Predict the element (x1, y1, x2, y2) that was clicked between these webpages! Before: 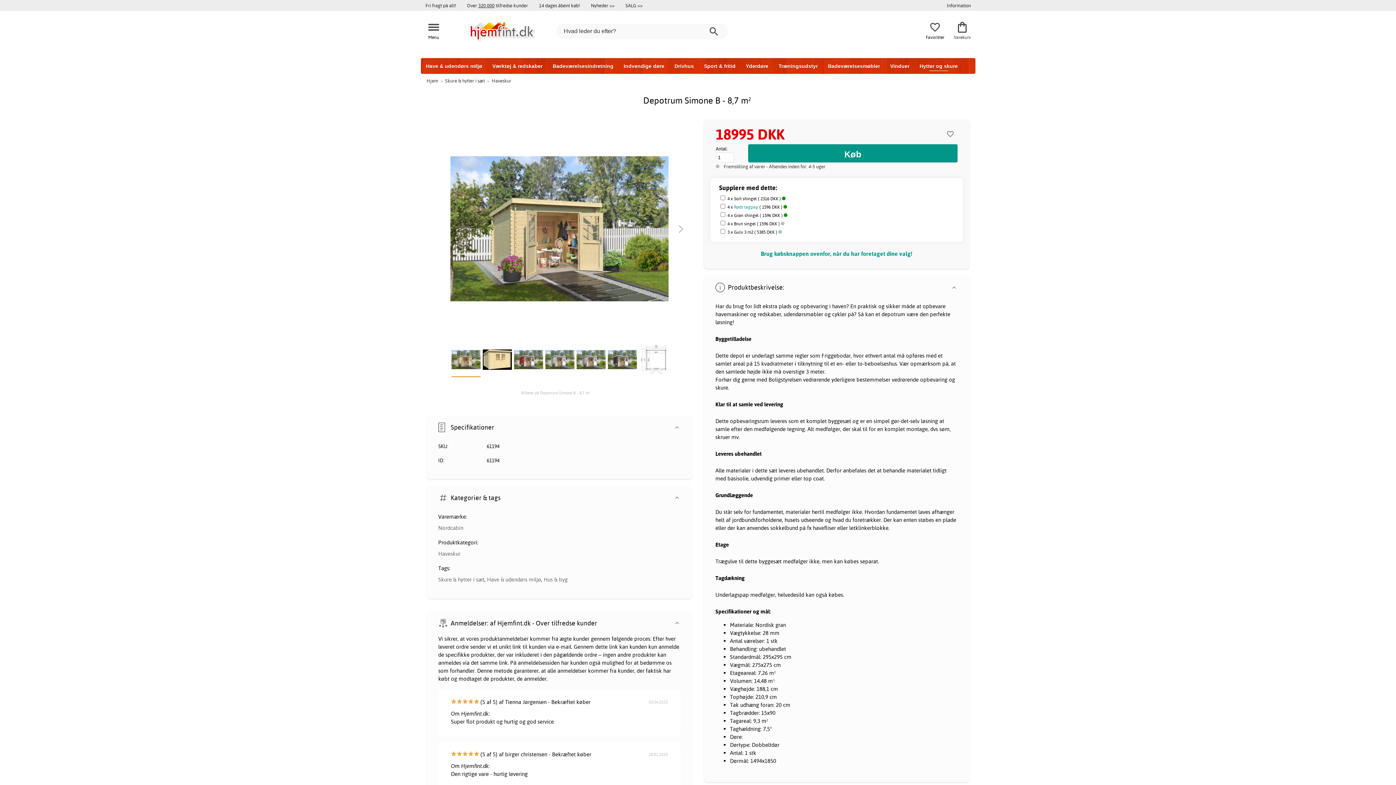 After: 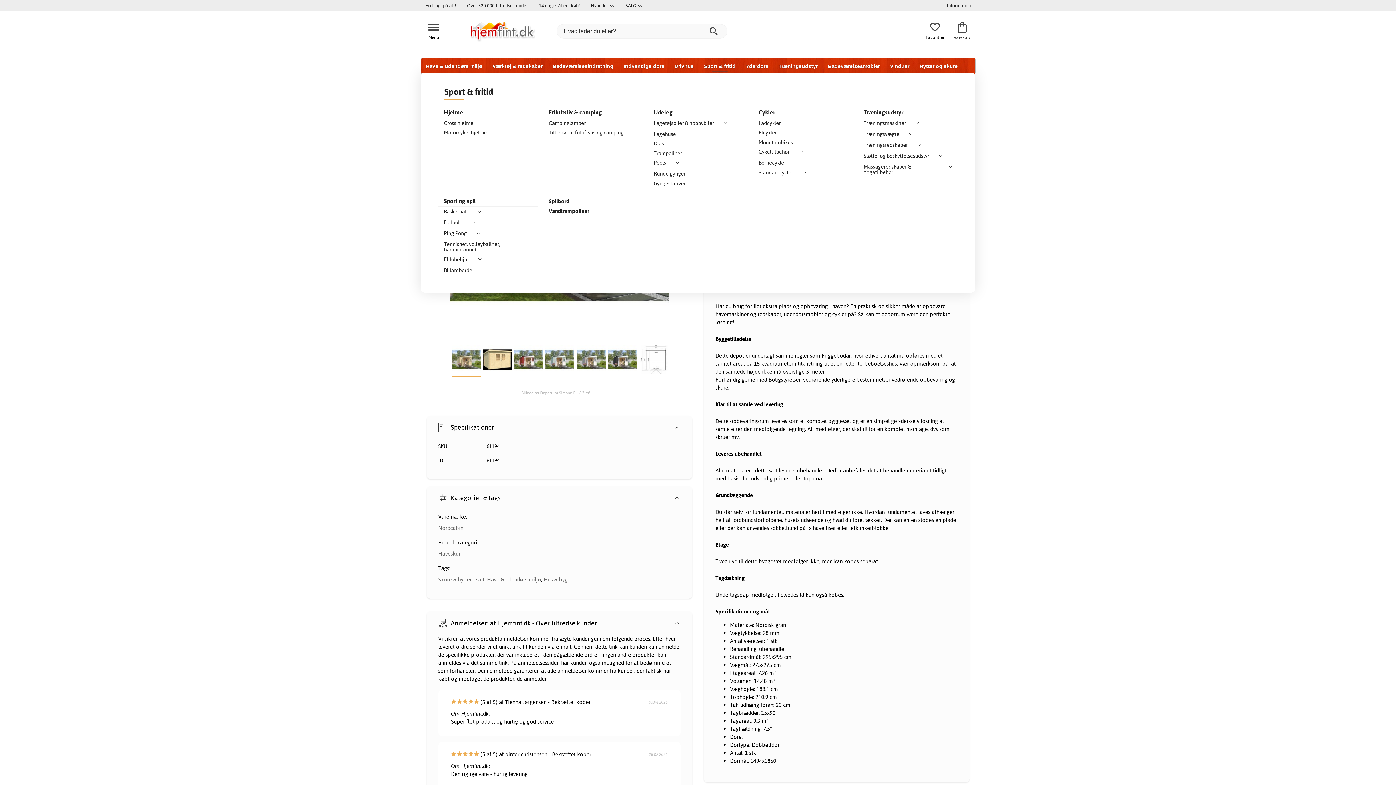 Action: label: Sport & fritid bbox: (699, 58, 740, 73)